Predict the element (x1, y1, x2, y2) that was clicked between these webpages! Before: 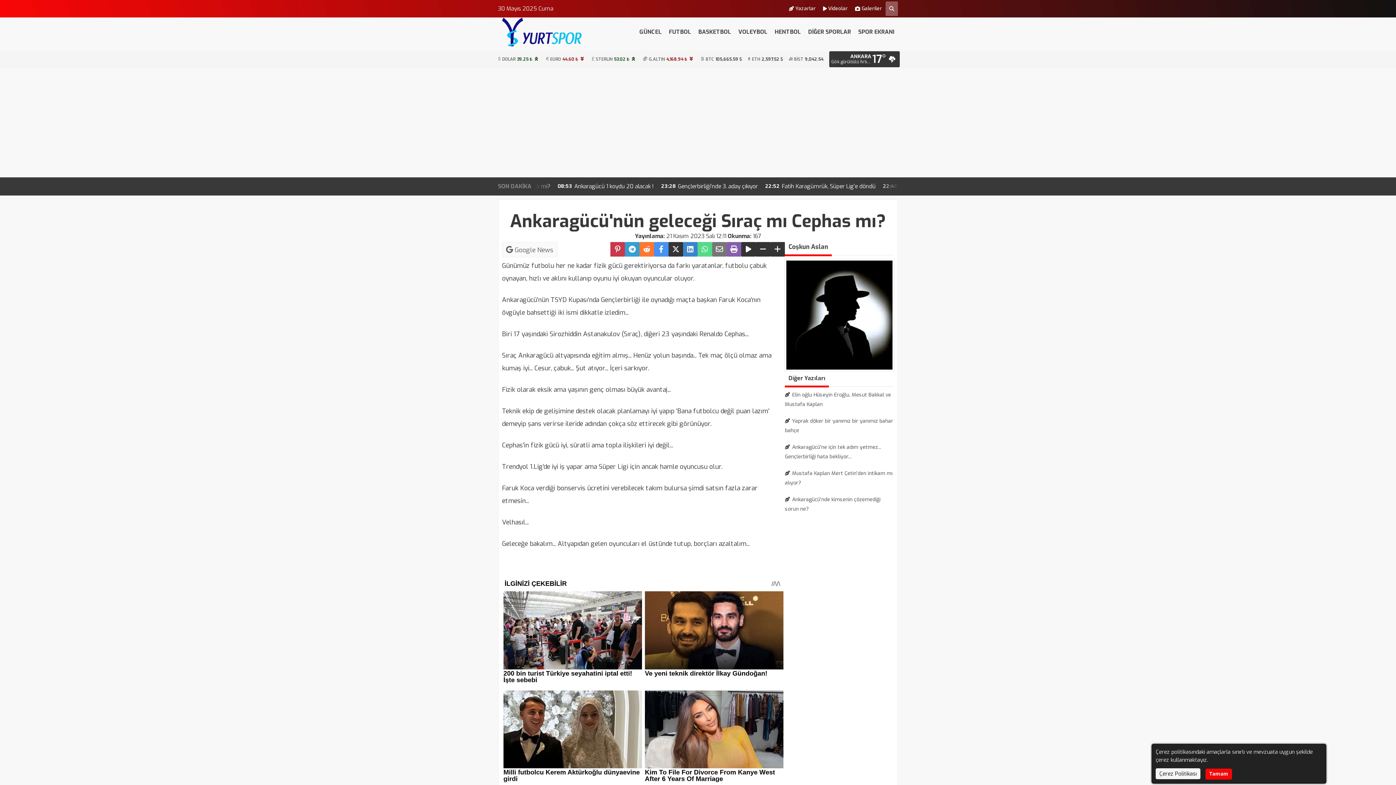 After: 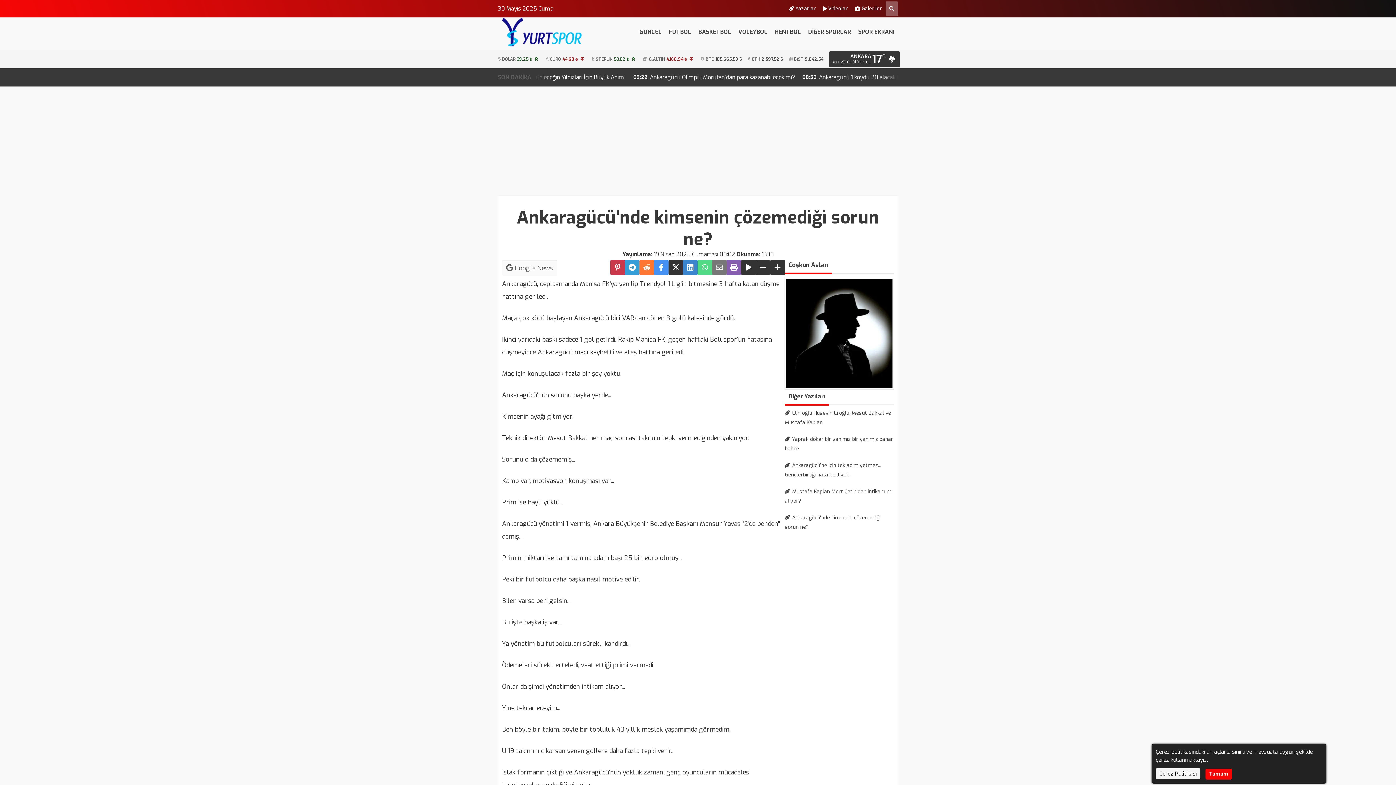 Action: bbox: (785, 491, 894, 517) label: Ankaragücü'nde kimsenin çözemediği sorun ne?